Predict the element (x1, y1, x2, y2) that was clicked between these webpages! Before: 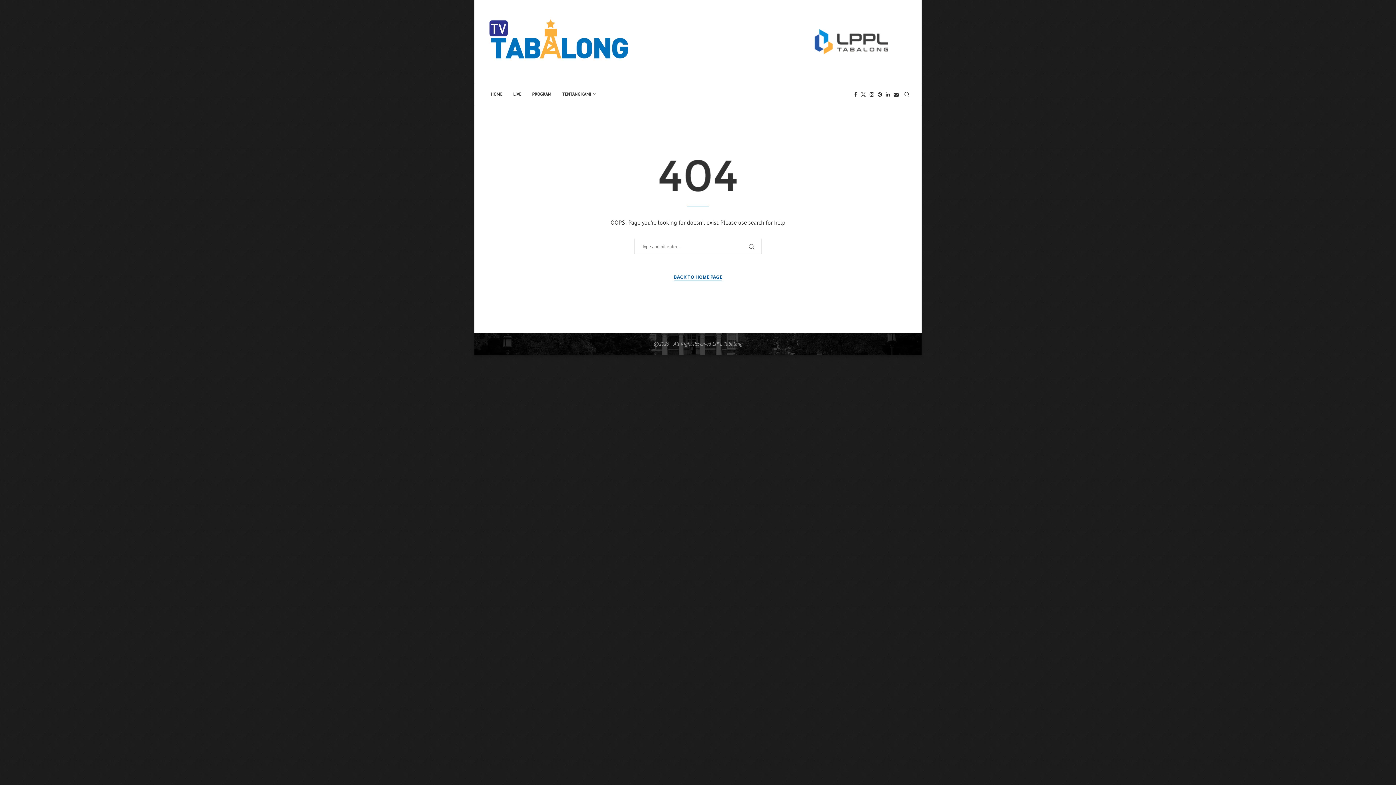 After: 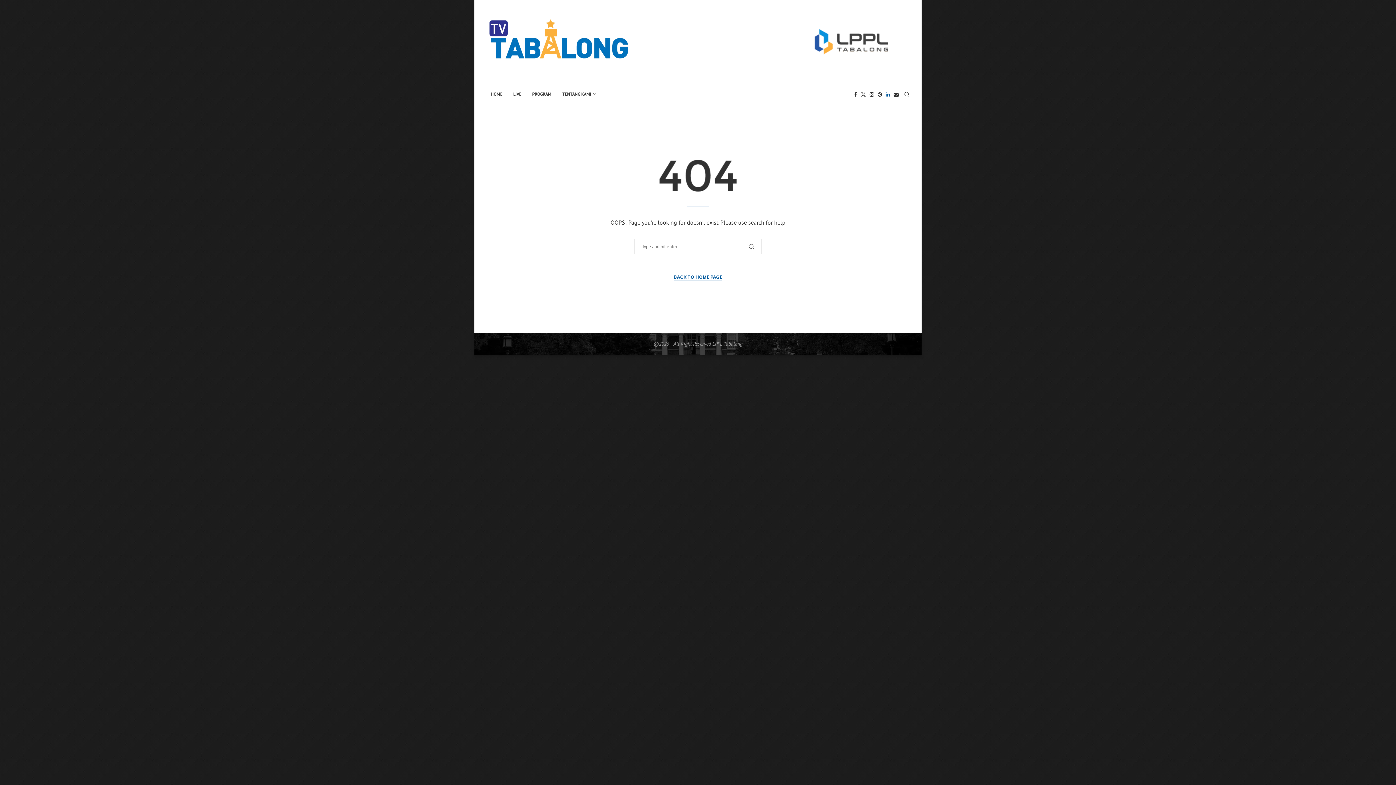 Action: label: Linkedin bbox: (885, 84, 890, 105)